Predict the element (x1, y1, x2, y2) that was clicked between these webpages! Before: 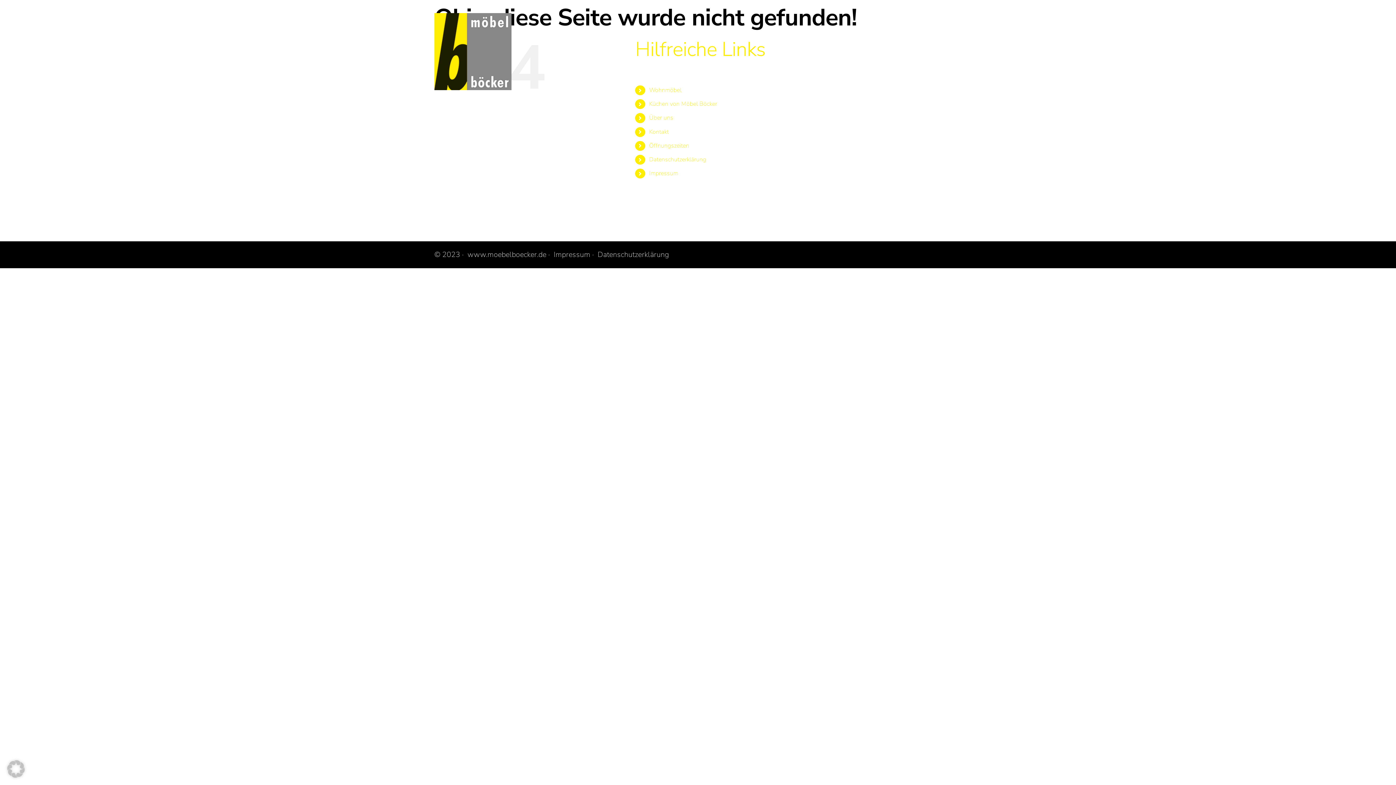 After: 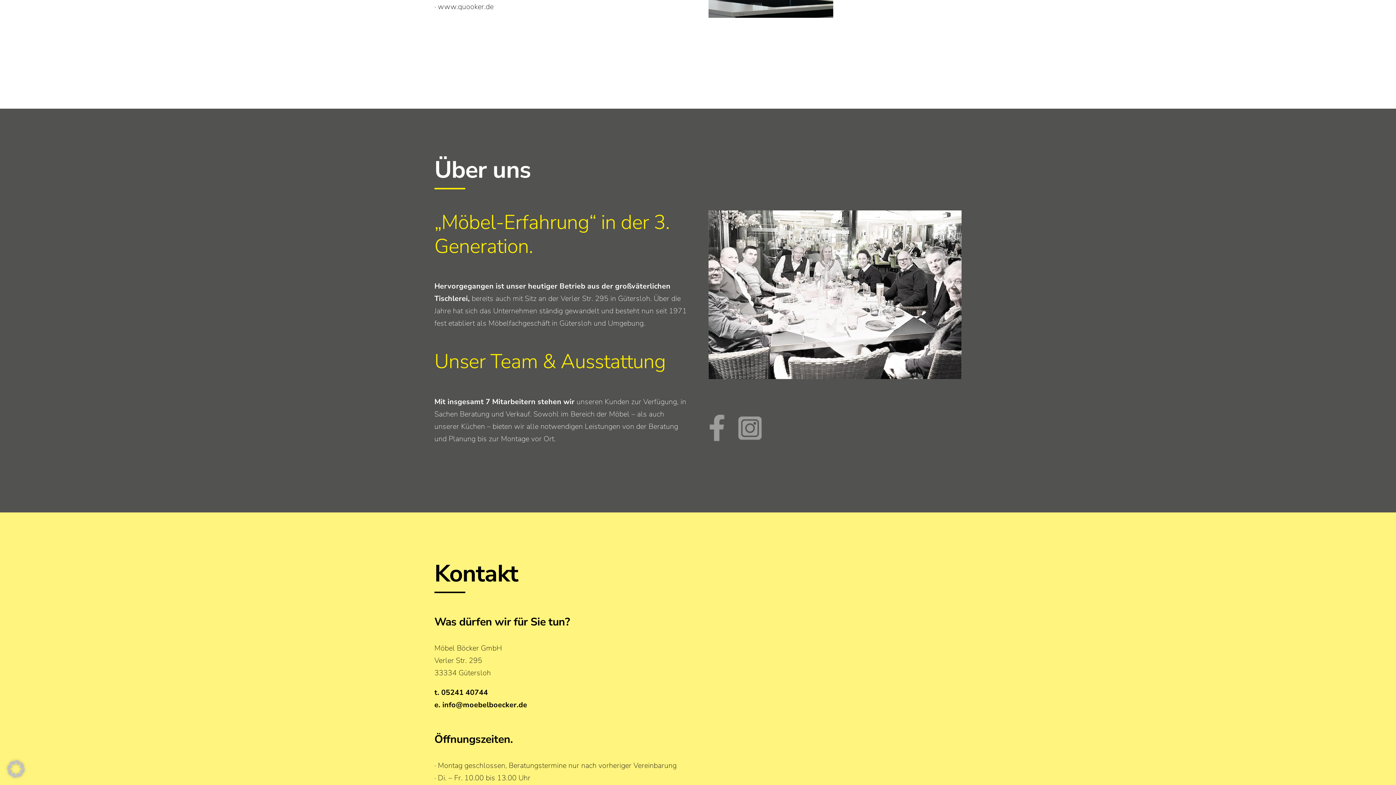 Action: bbox: (649, 141, 689, 149) label: Öffnungszeiten